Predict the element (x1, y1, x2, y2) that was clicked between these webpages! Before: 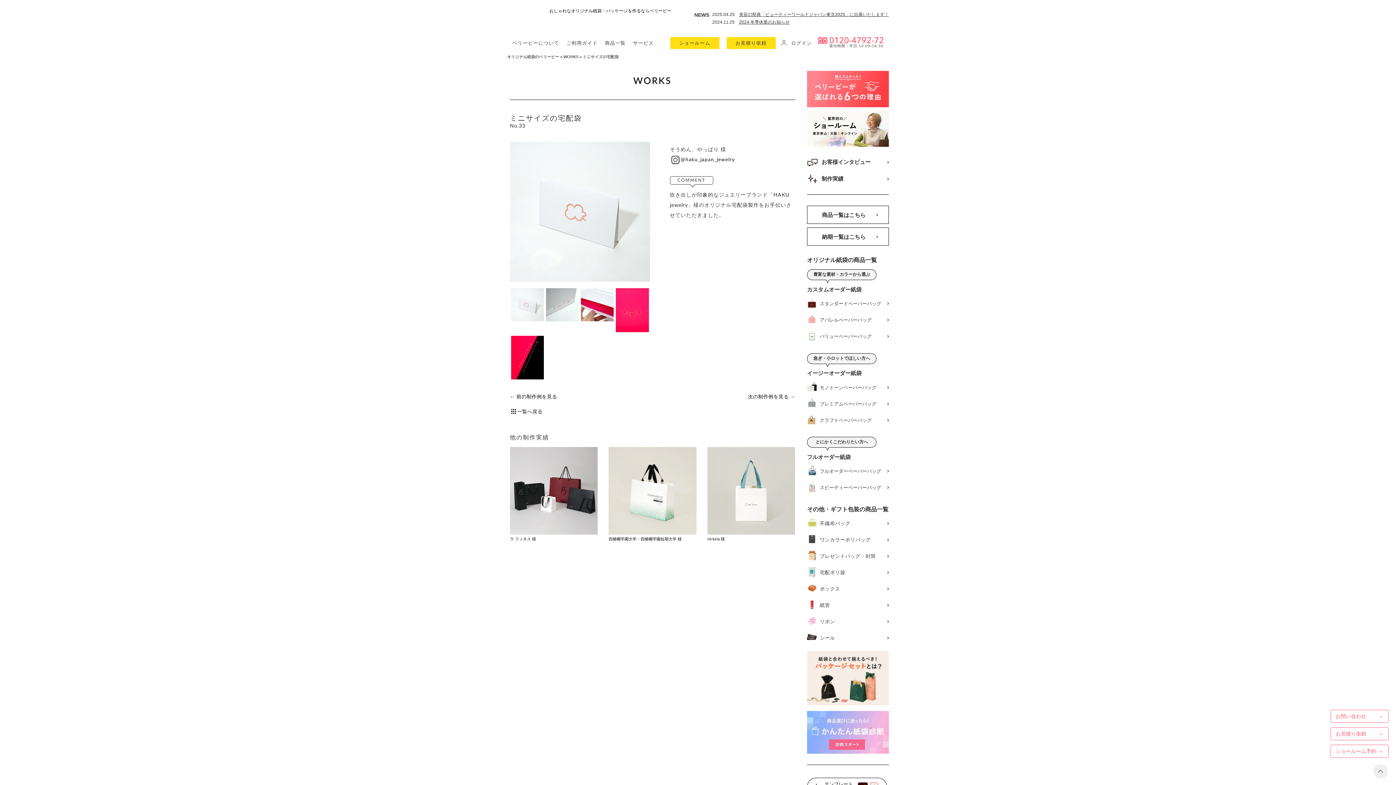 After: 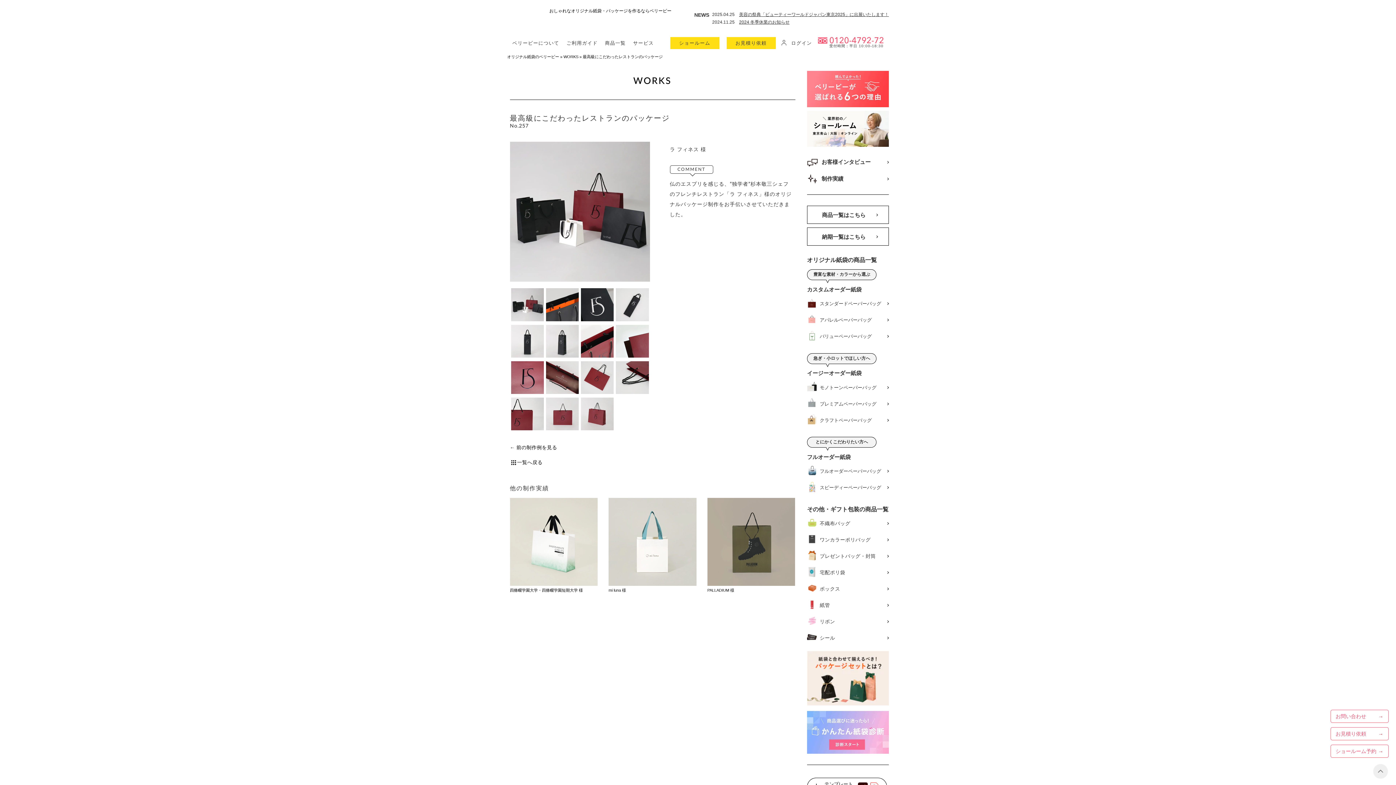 Action: label: ラ フィネス 様 bbox: (510, 447, 597, 543)